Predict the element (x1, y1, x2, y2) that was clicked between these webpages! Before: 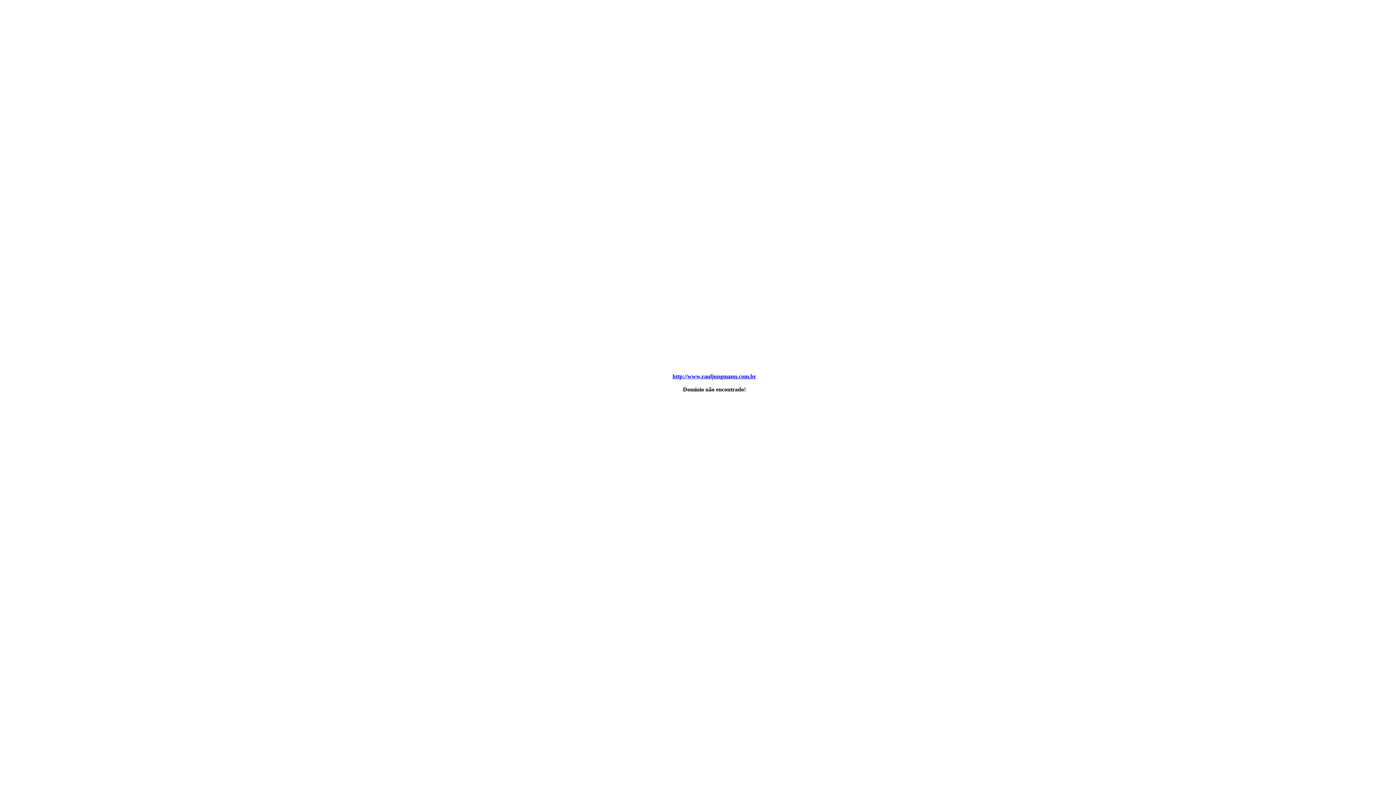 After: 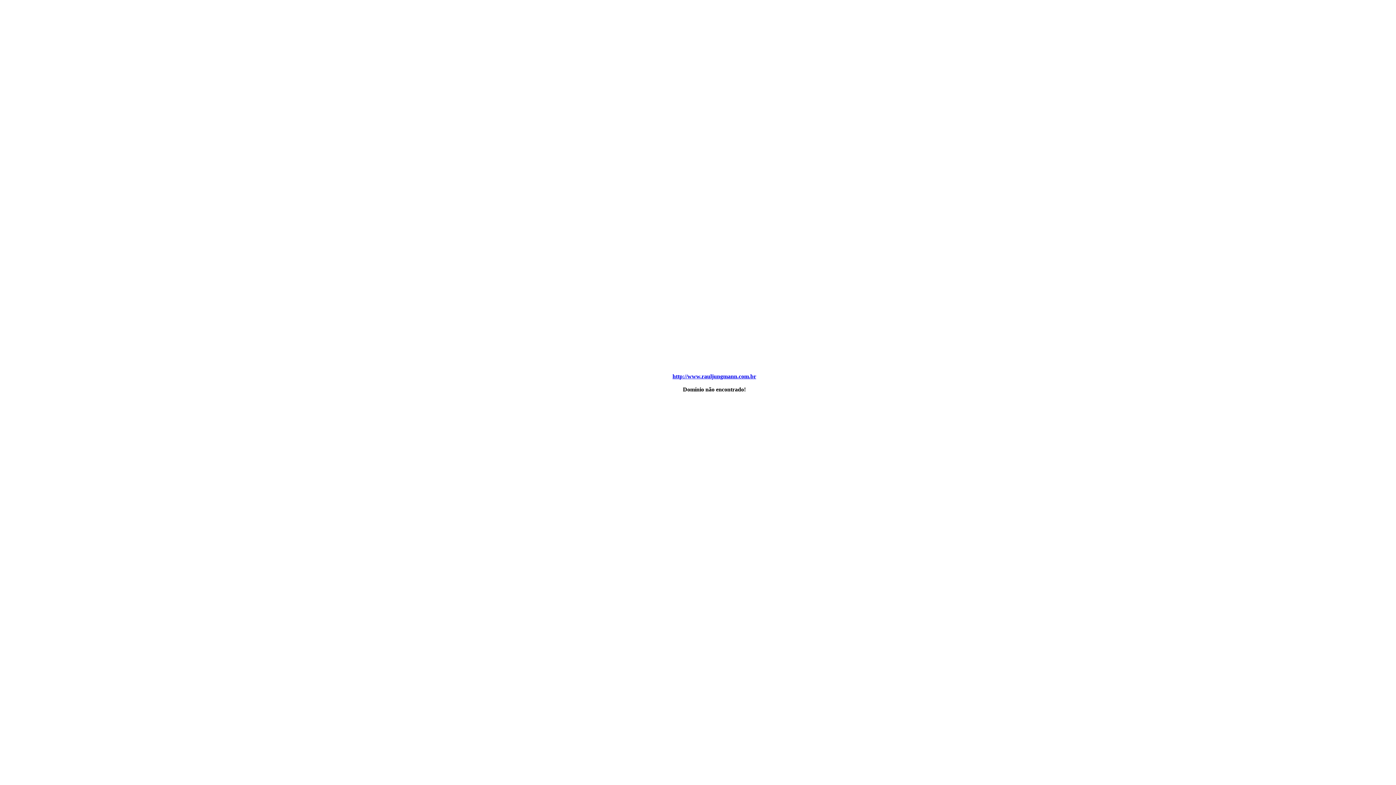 Action: label: http://www.rauljungmann.com.br bbox: (672, 373, 756, 379)